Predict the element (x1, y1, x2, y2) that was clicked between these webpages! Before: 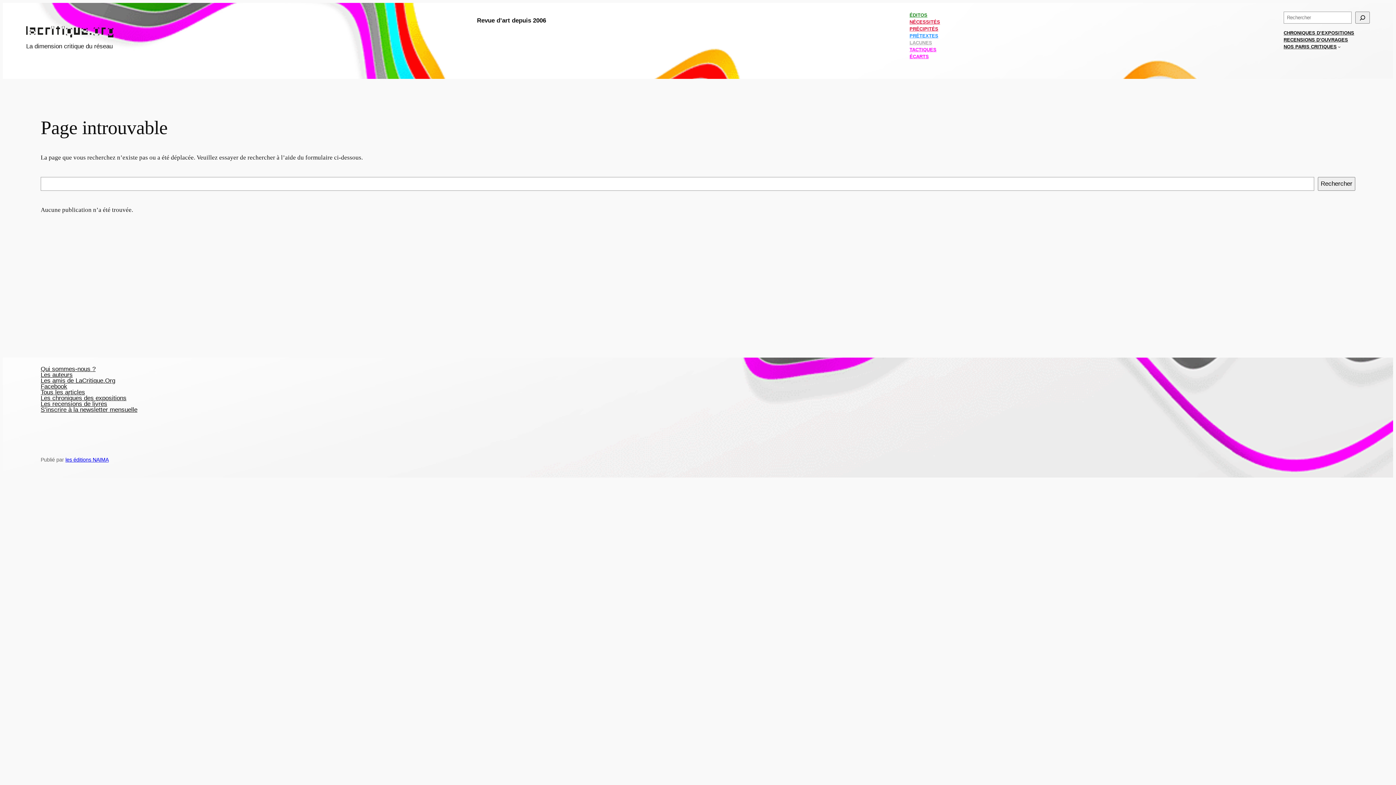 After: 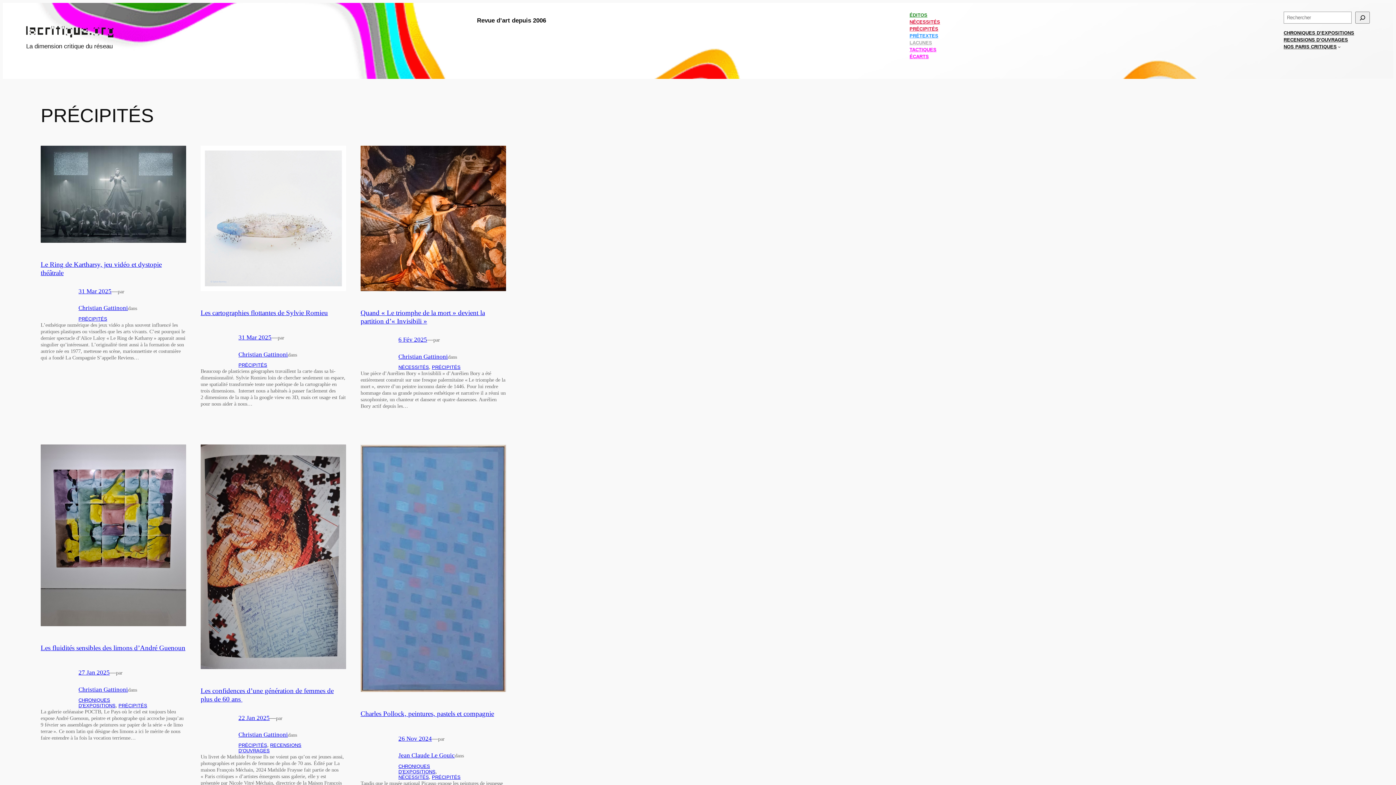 Action: label: PRÉCIPITÉS bbox: (909, 25, 938, 32)